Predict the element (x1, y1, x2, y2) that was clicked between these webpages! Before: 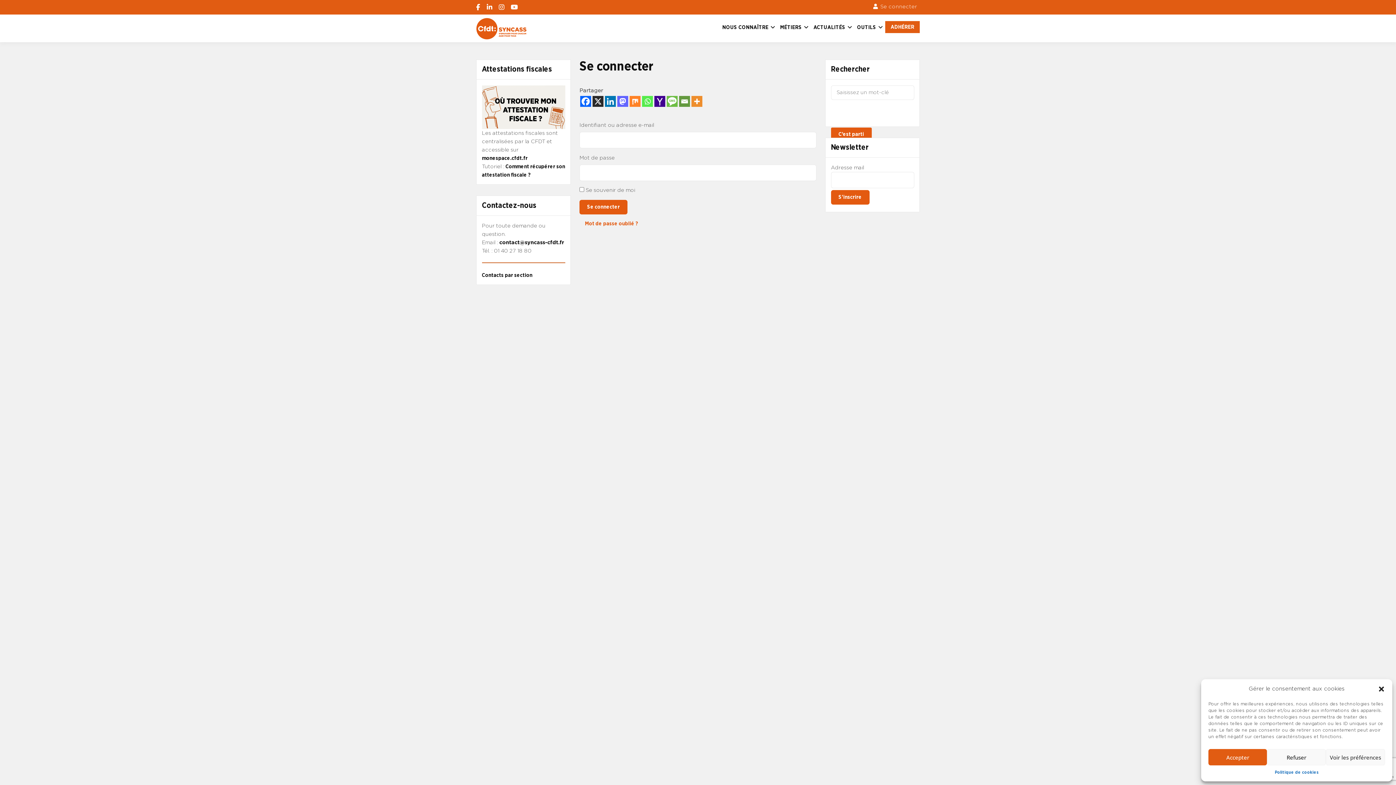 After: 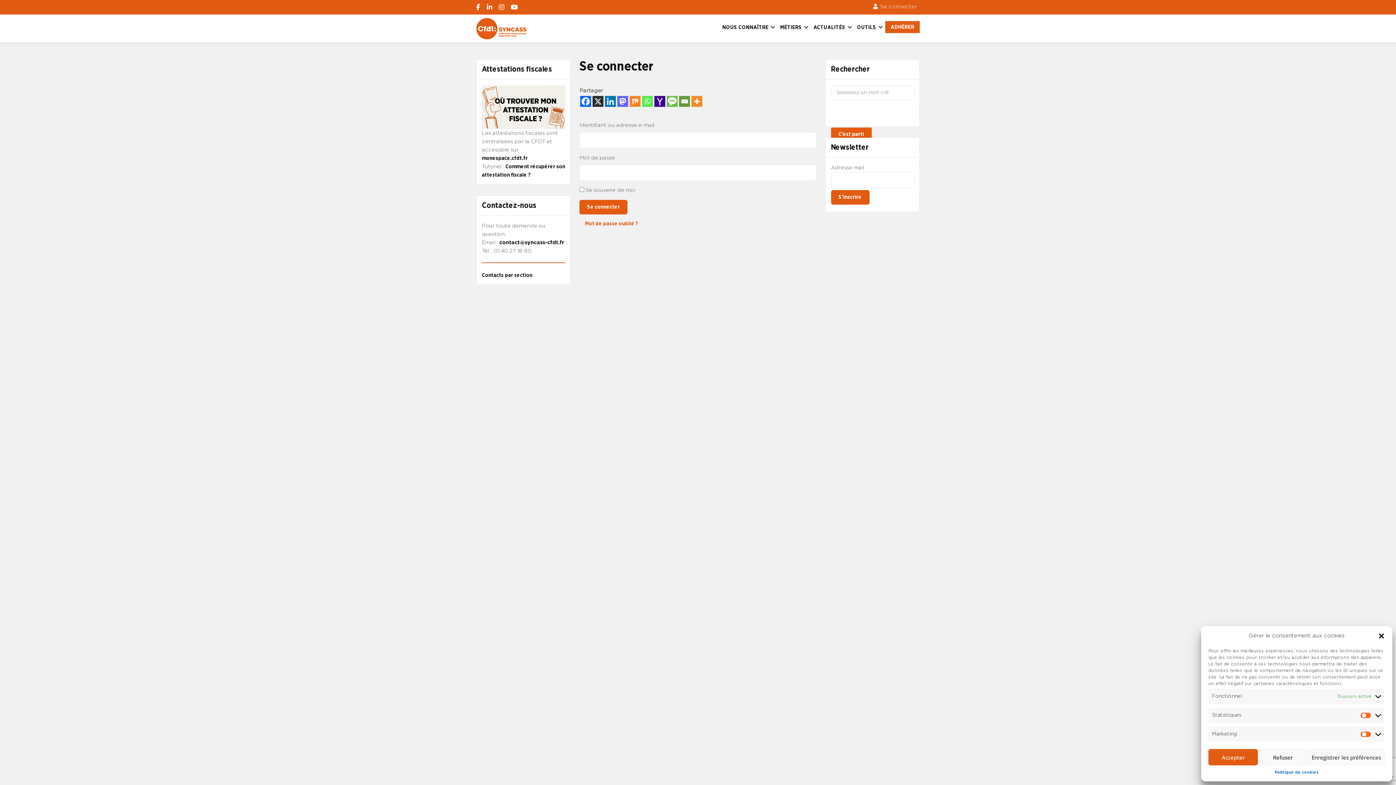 Action: bbox: (1326, 749, 1385, 765) label: Voir les préférences